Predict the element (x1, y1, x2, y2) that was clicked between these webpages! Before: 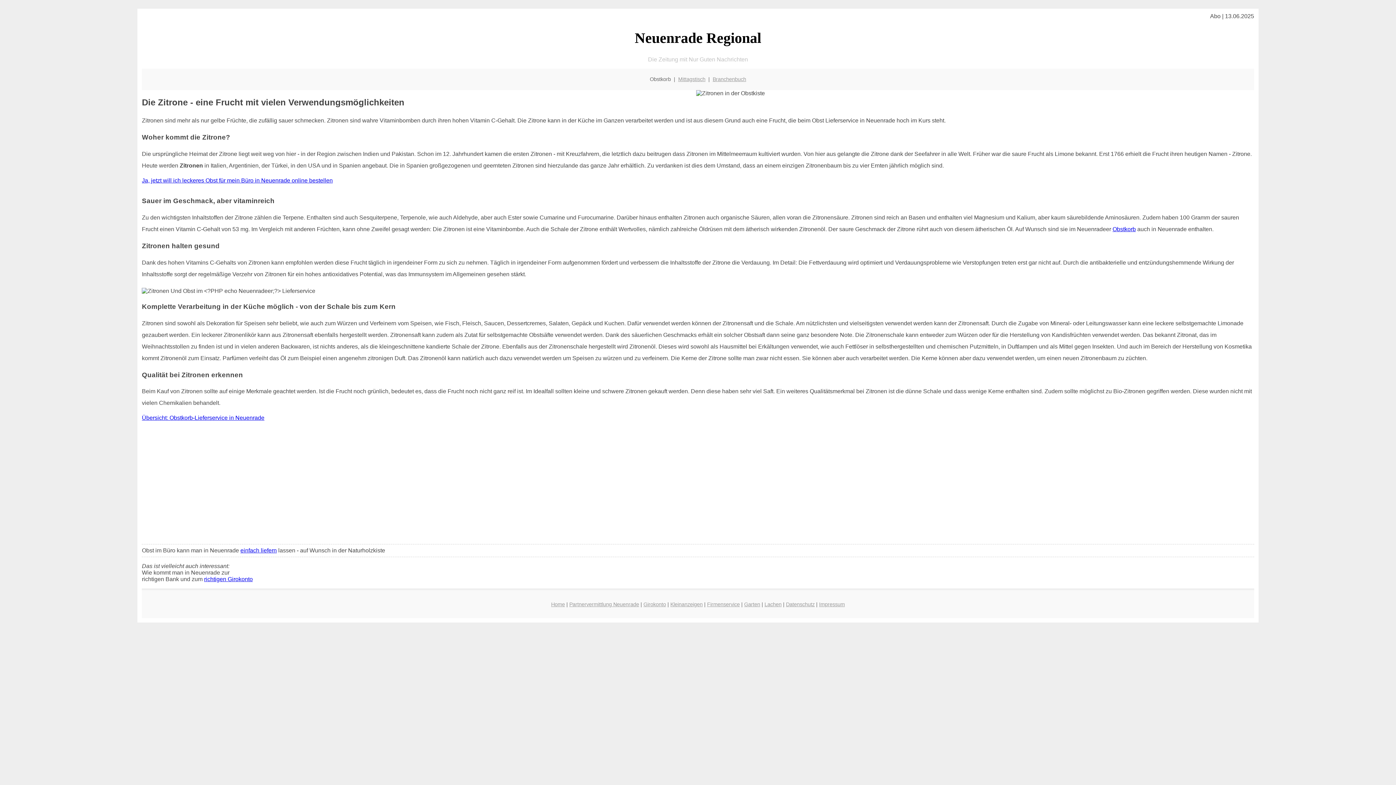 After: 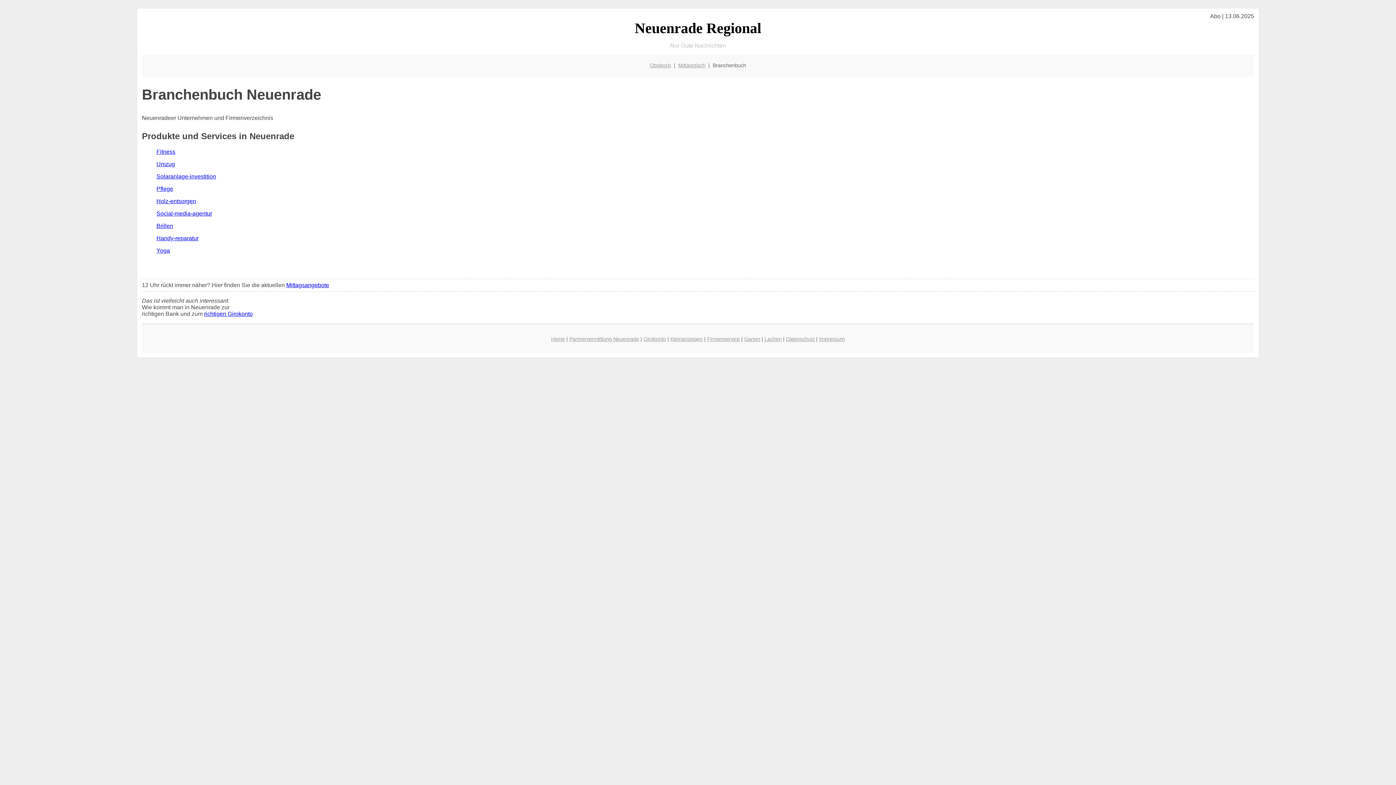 Action: label: Branchenbuch bbox: (712, 76, 746, 82)